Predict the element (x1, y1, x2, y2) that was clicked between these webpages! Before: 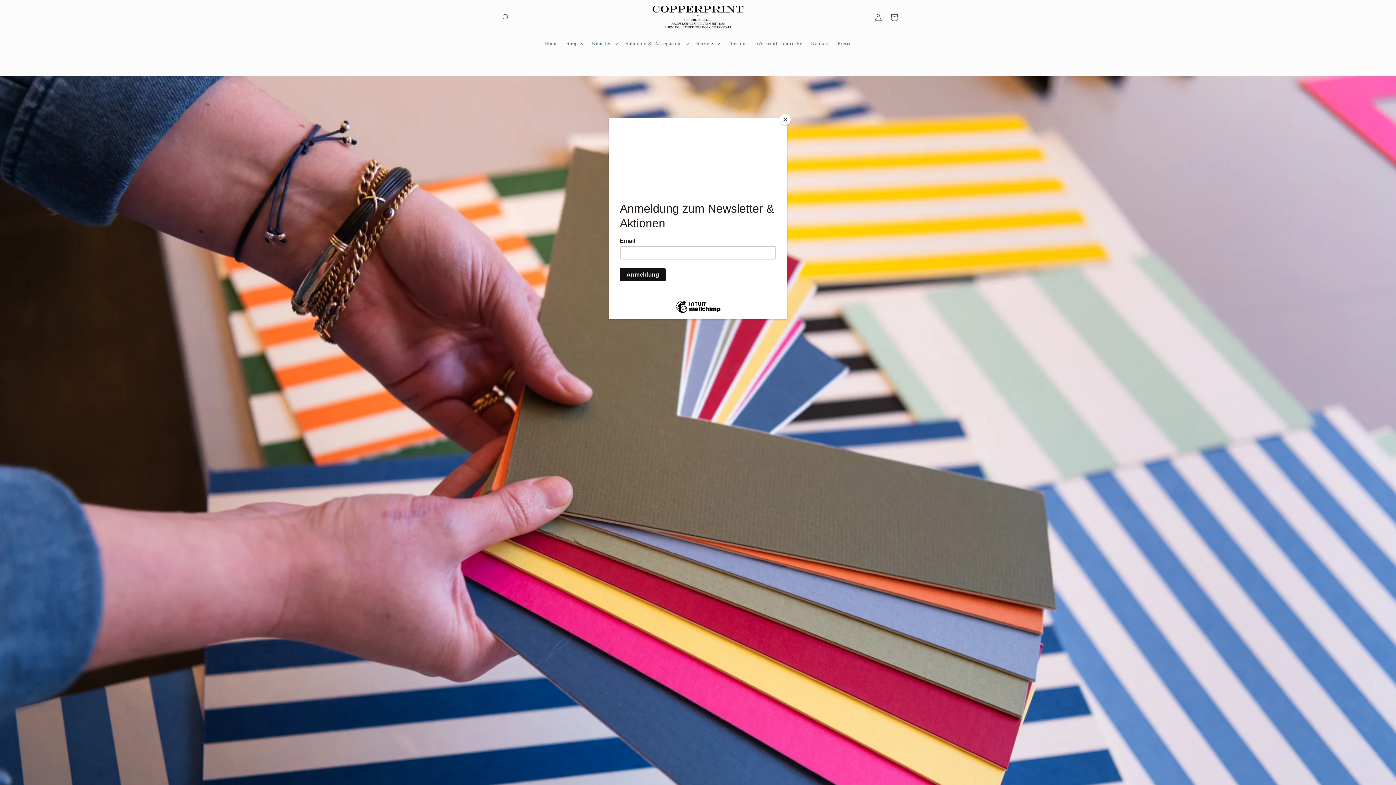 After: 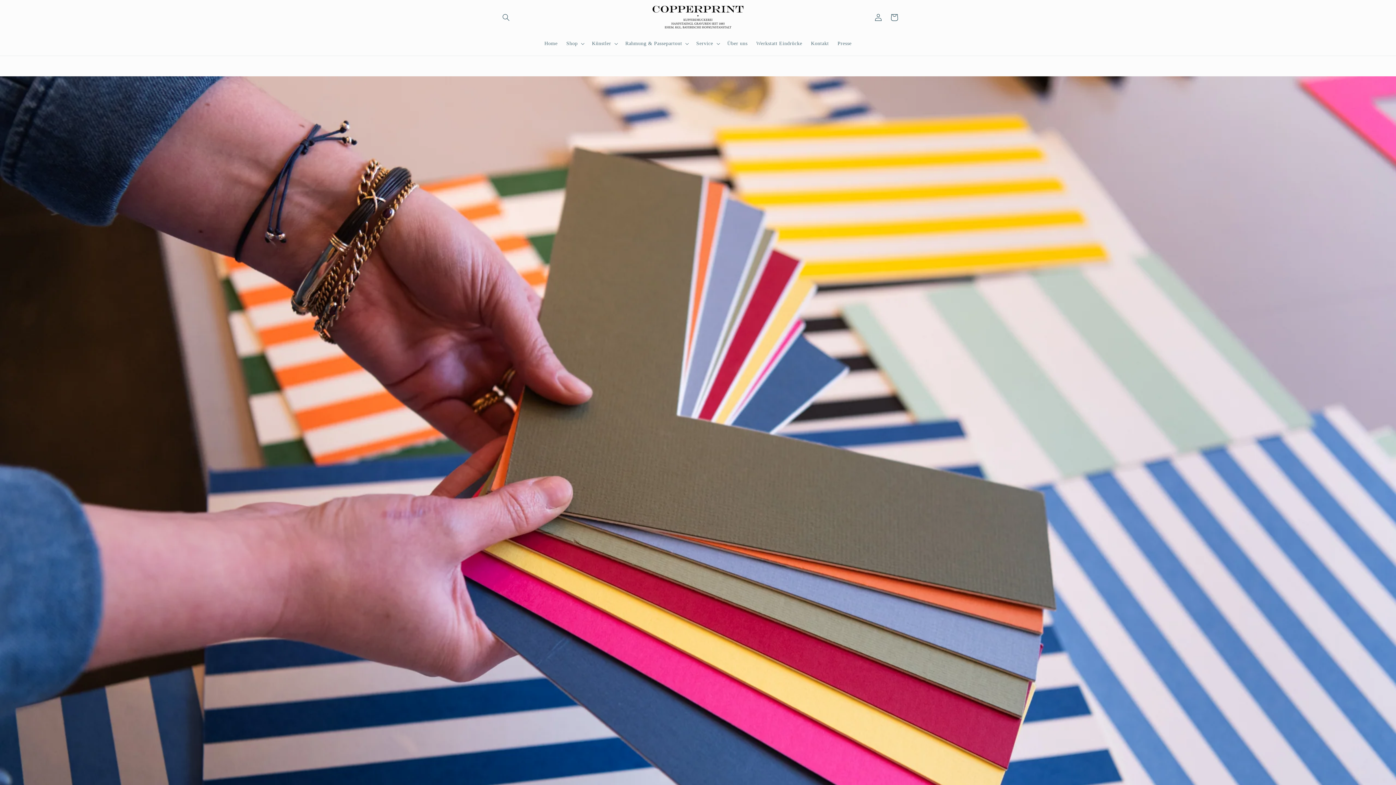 Action: bbox: (780, 114, 790, 125) label: Close